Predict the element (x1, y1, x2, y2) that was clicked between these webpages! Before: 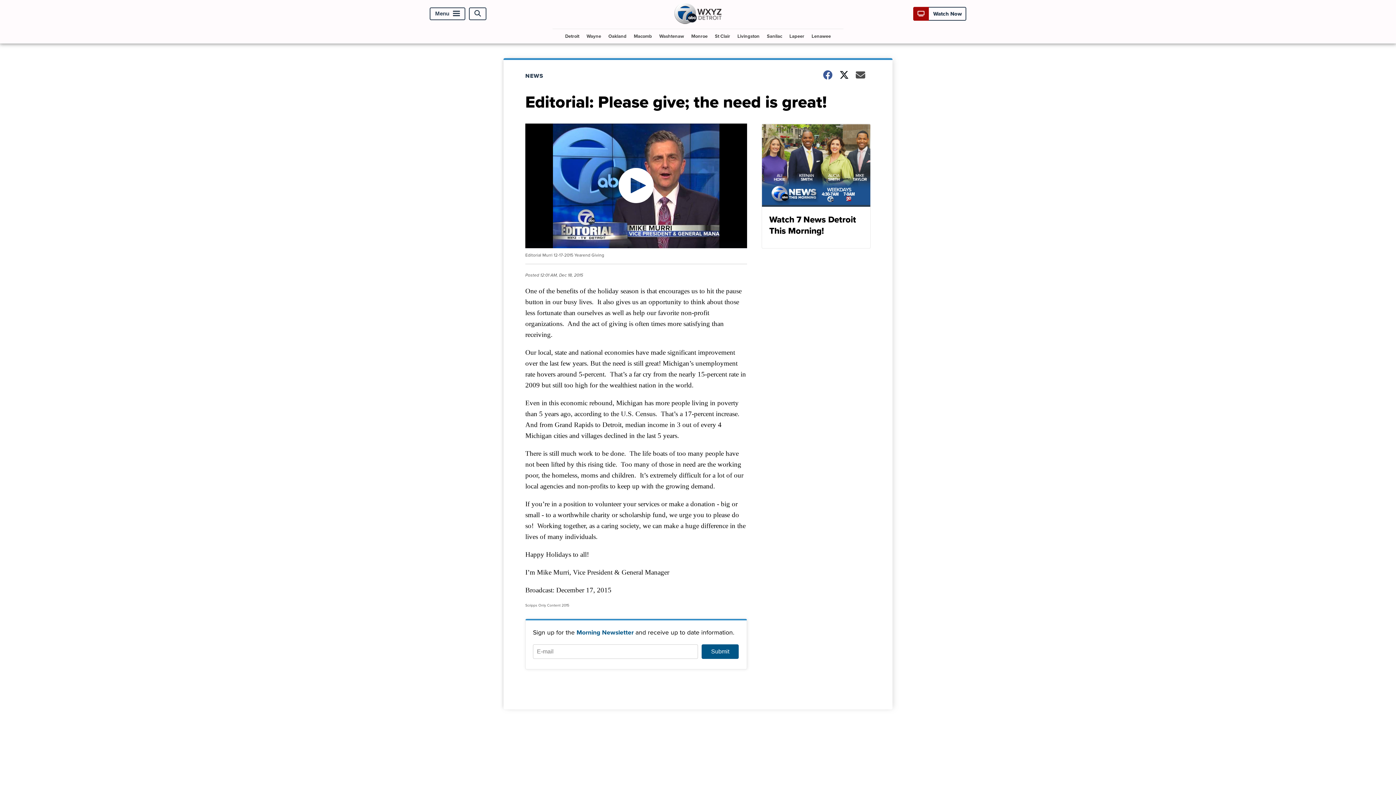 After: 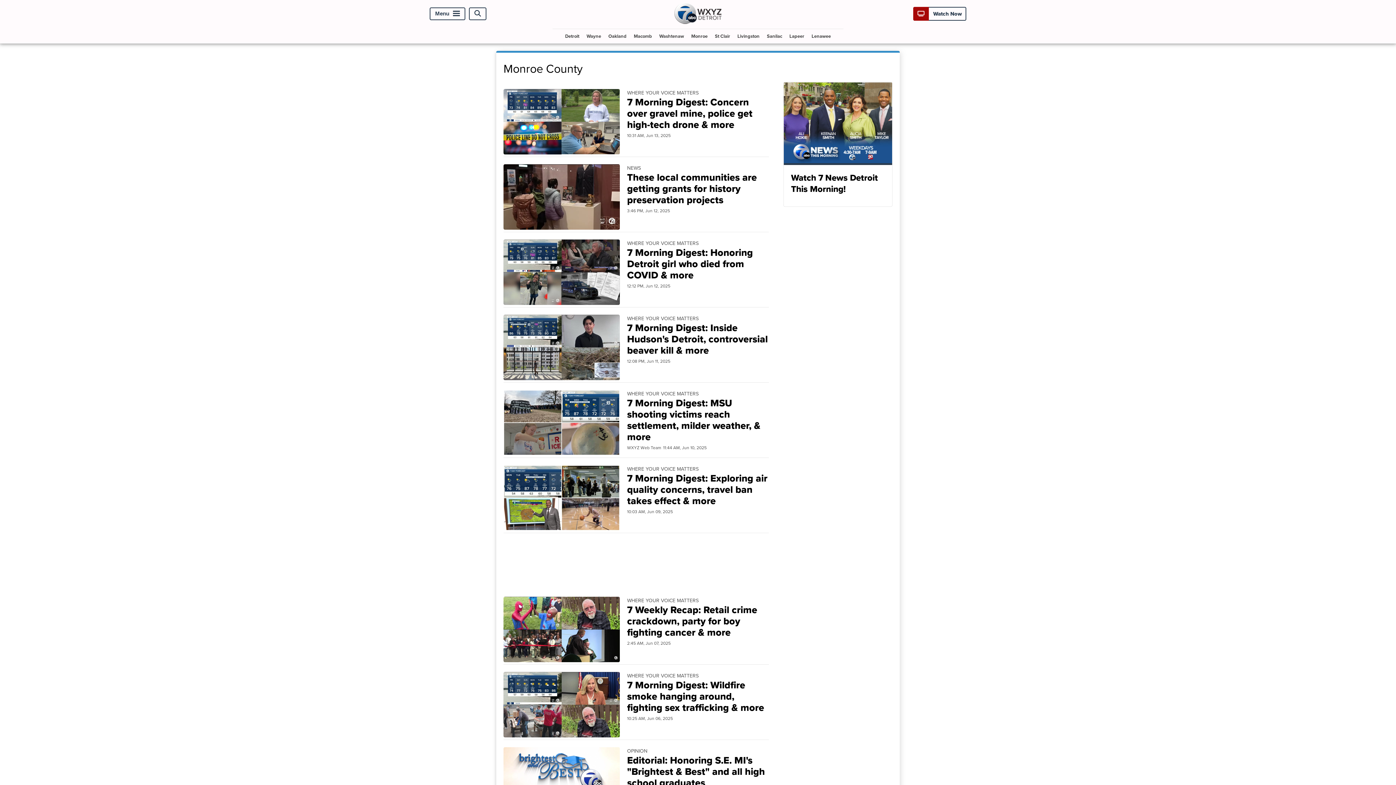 Action: bbox: (688, 29, 710, 43) label: Monroe